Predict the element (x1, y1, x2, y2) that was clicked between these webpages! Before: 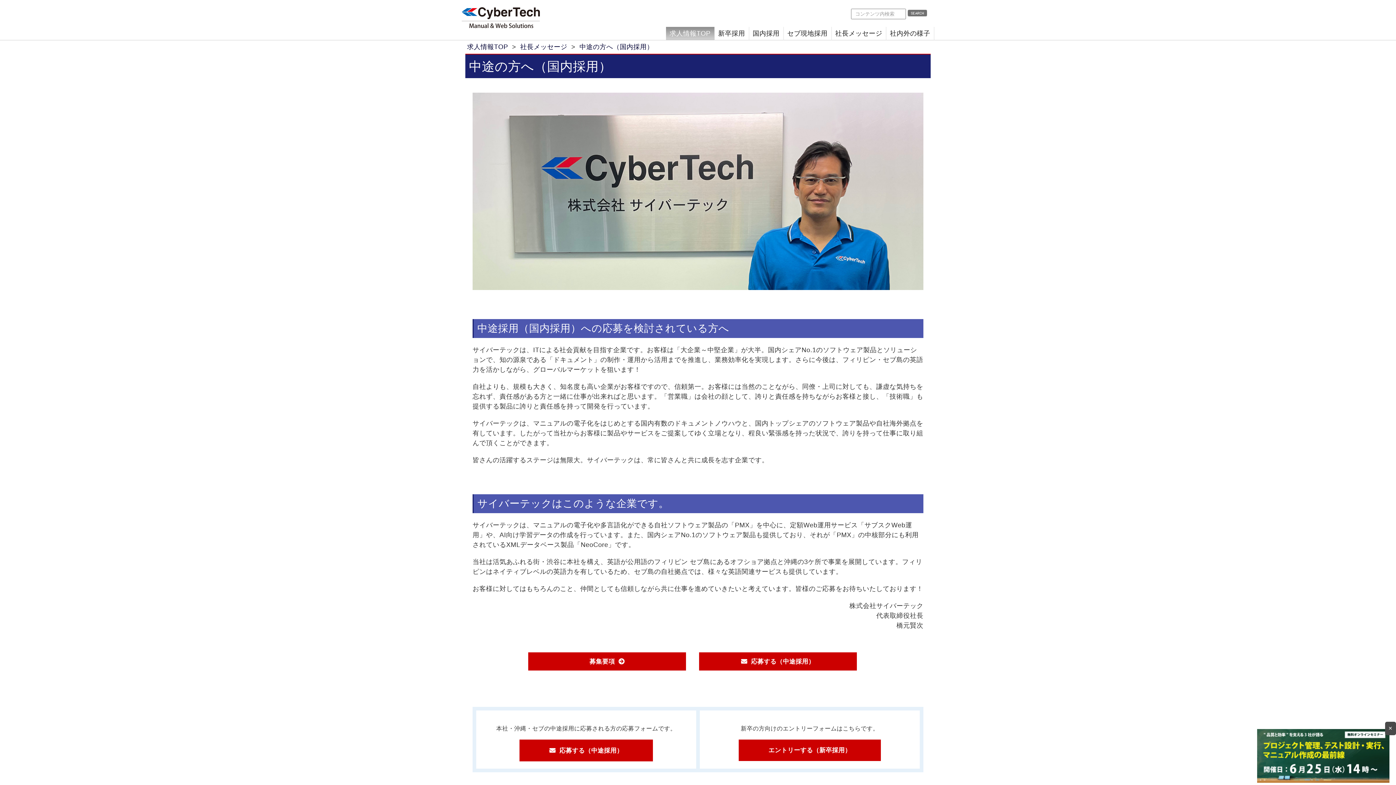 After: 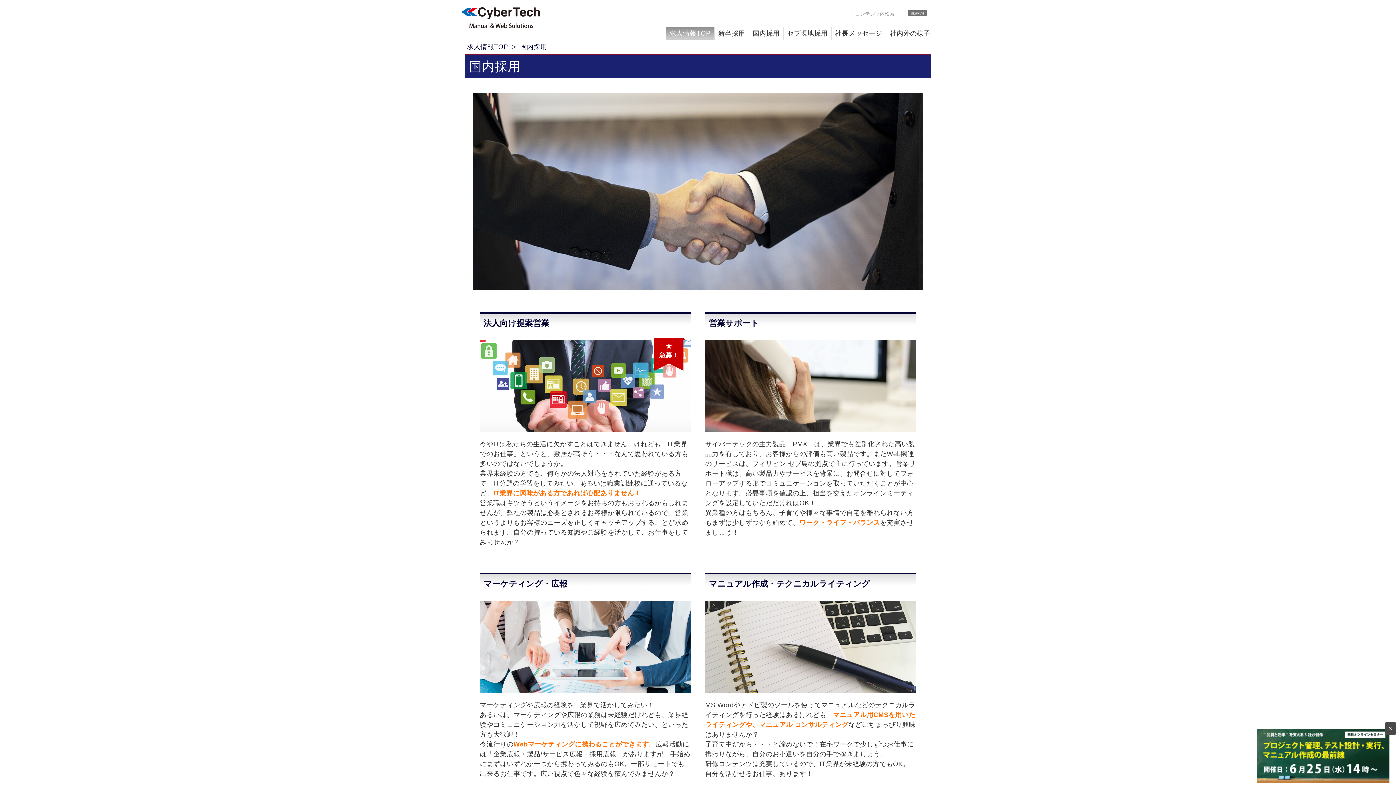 Action: label: 国内採用 bbox: (749, 26, 783, 40)